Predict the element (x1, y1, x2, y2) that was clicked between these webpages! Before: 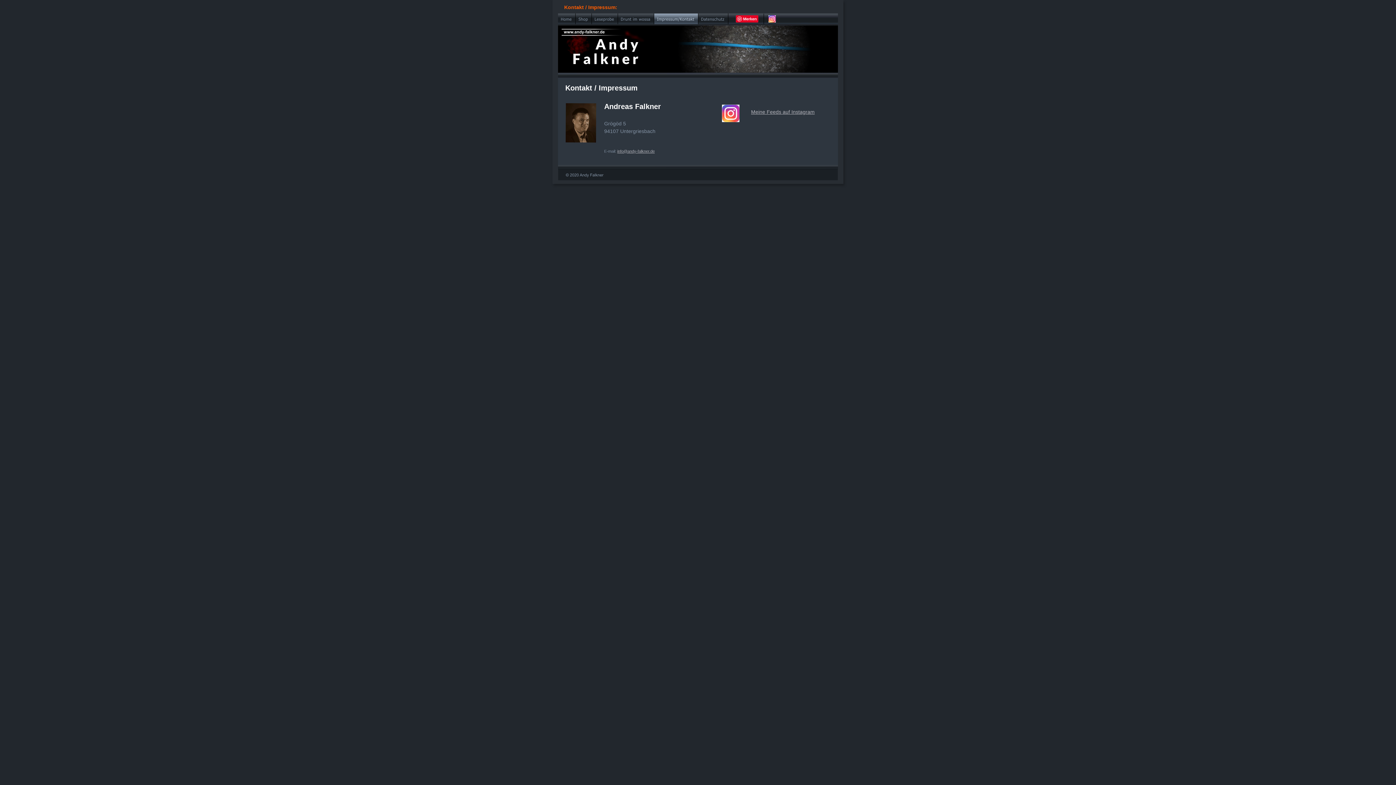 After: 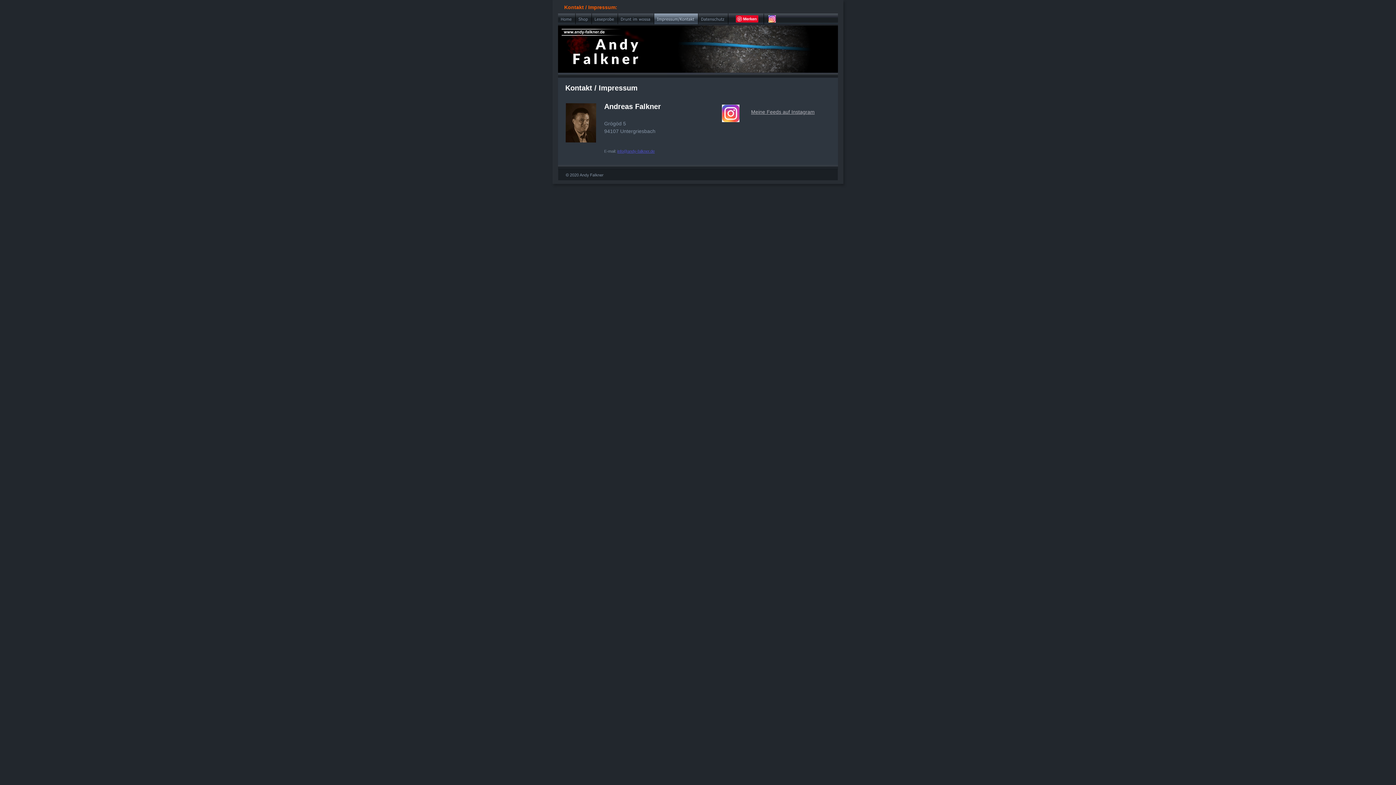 Action: label: info@andy-falkner.de bbox: (617, 149, 654, 153)